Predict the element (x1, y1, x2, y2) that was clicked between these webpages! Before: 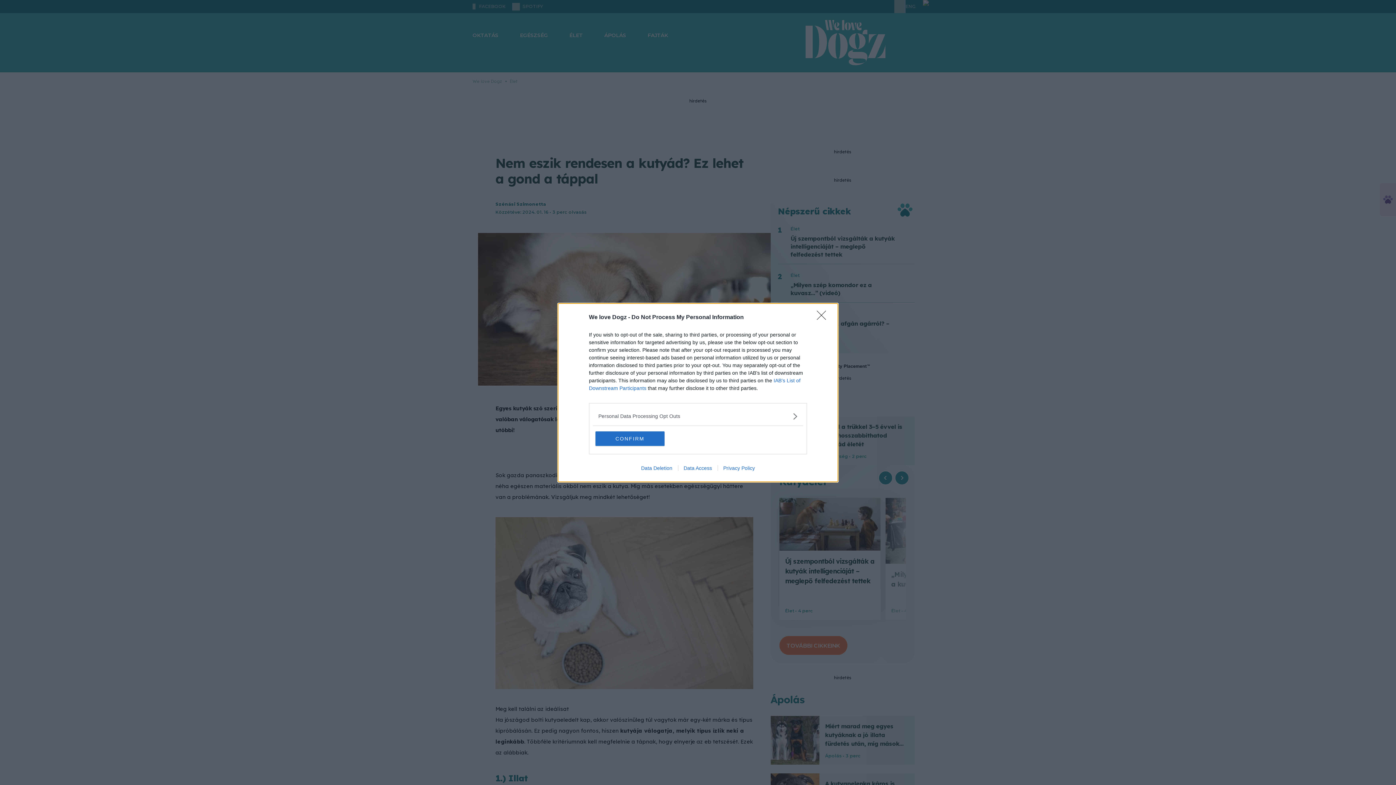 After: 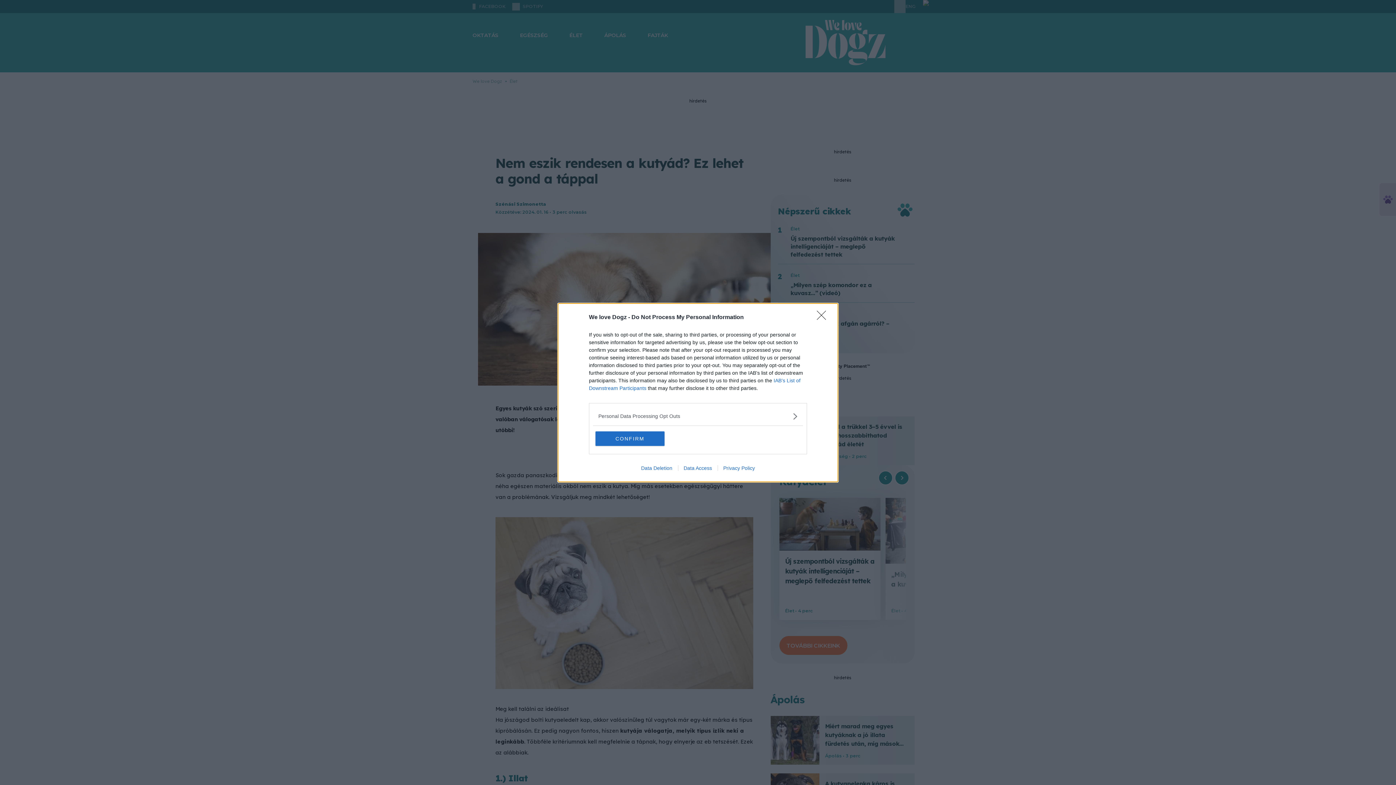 Action: label: Data Access bbox: (678, 465, 717, 471)